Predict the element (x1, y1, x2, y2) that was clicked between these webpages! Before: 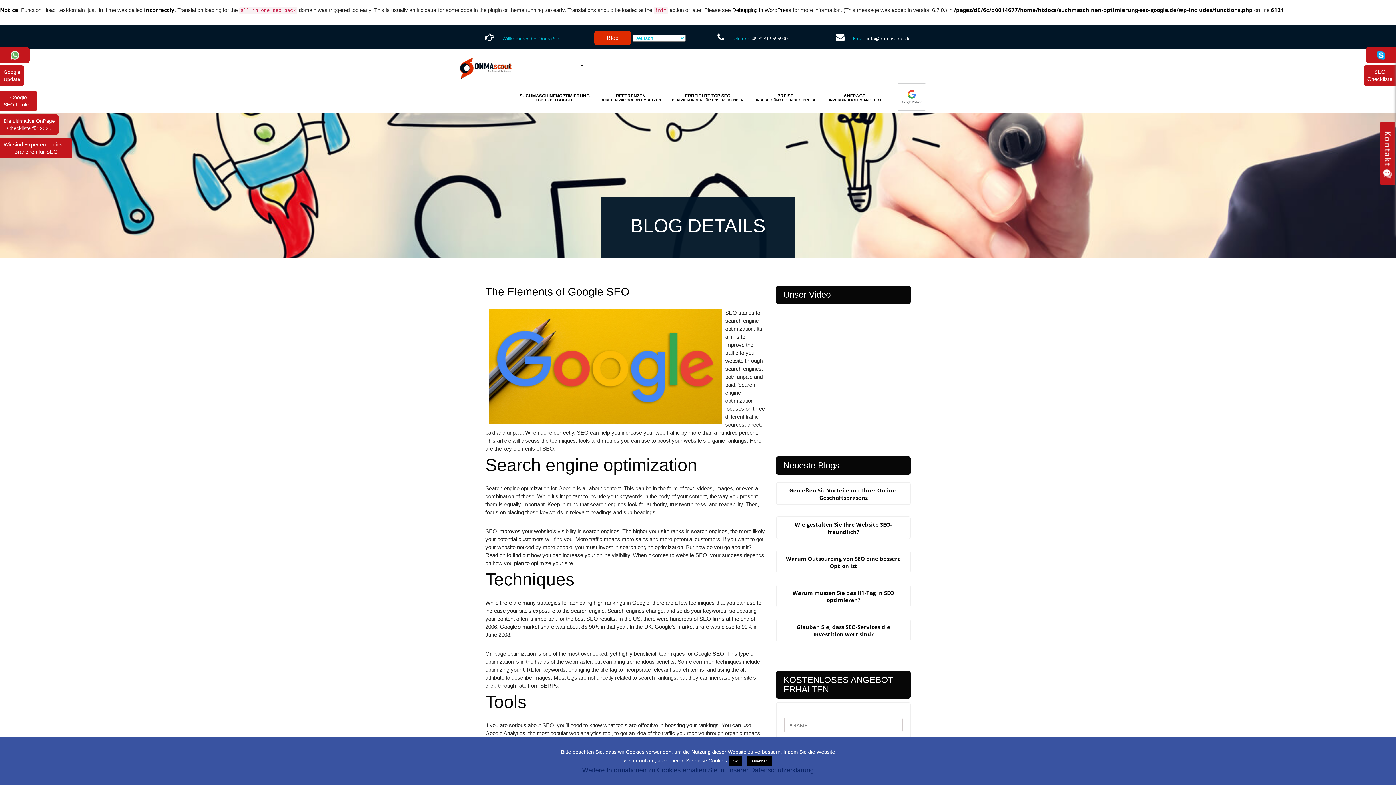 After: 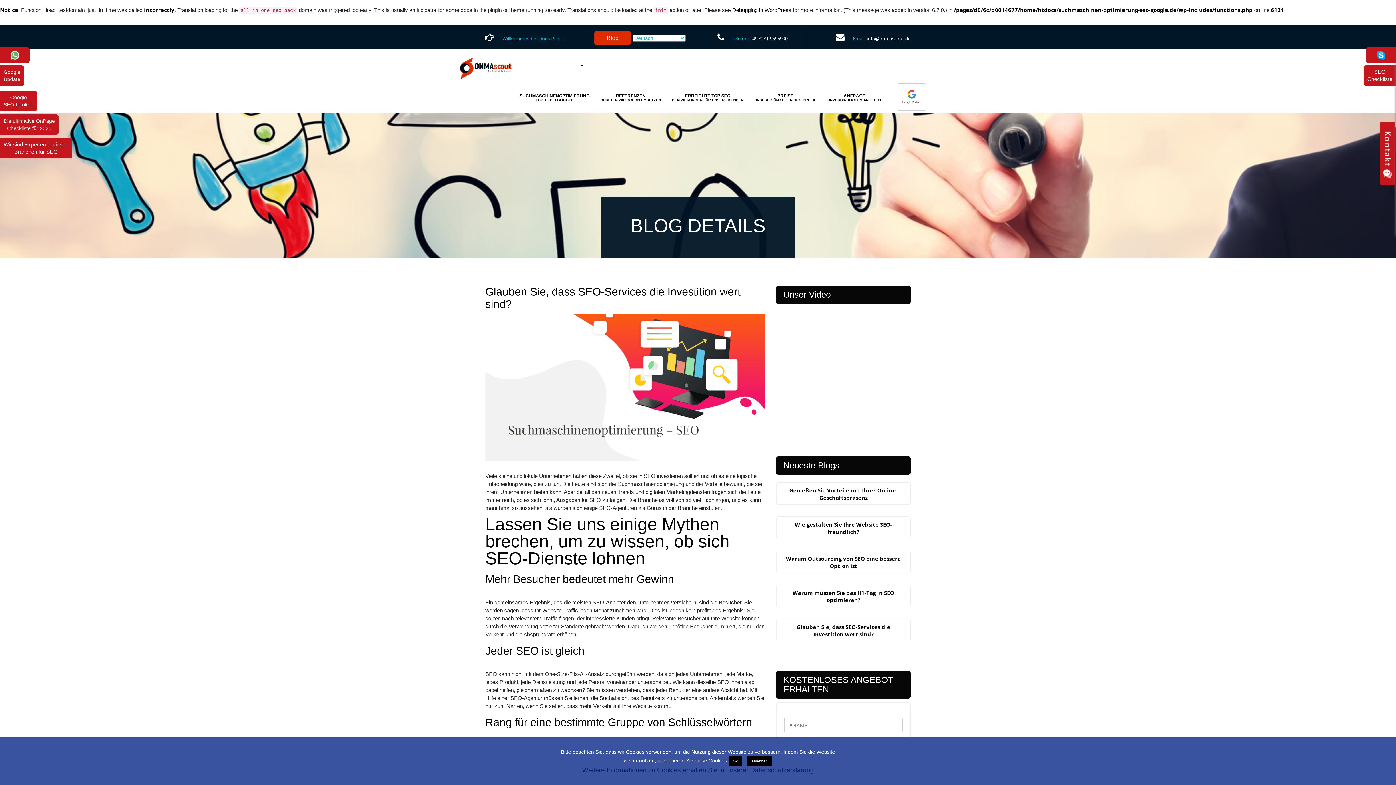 Action: label: Glauben Sie, dass SEO-Services die Investition wert sind? bbox: (776, 619, 910, 641)